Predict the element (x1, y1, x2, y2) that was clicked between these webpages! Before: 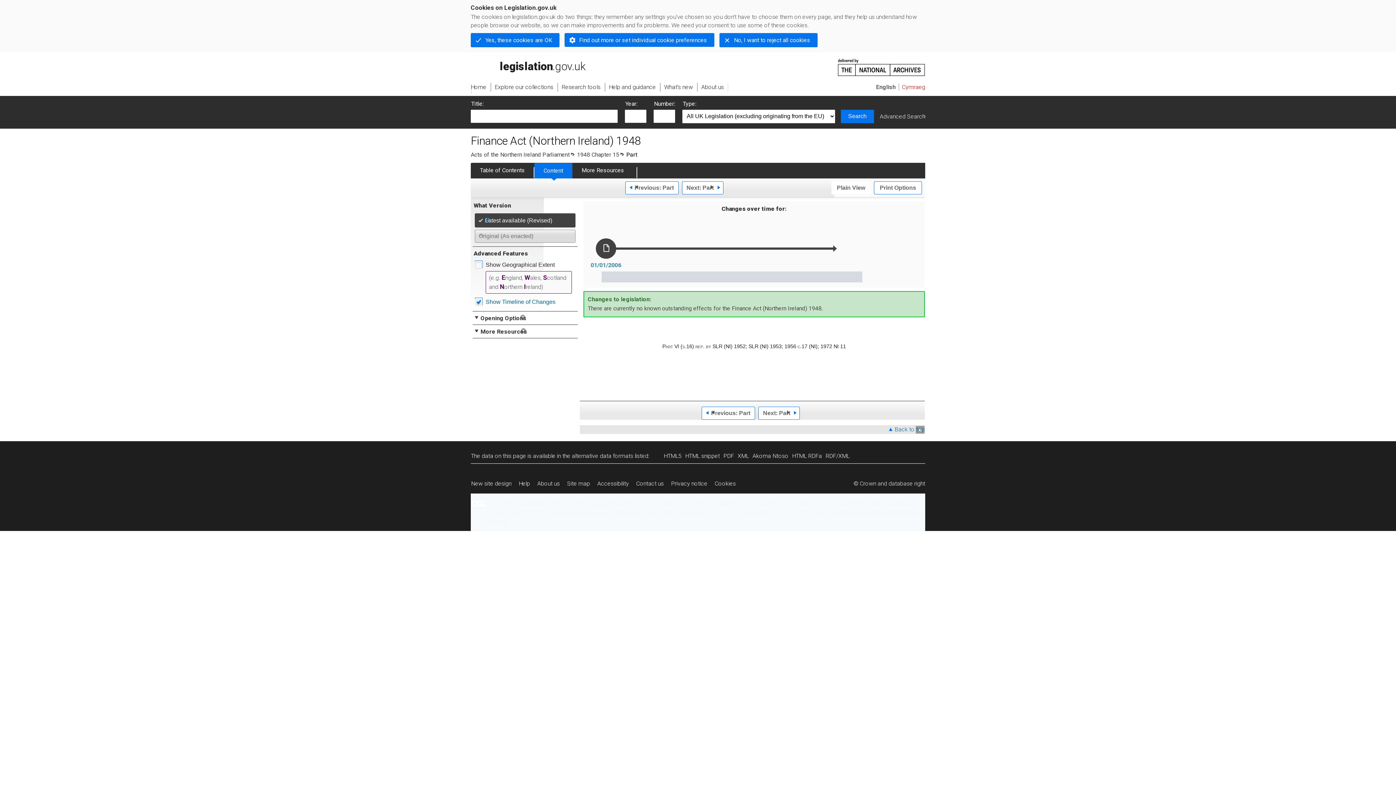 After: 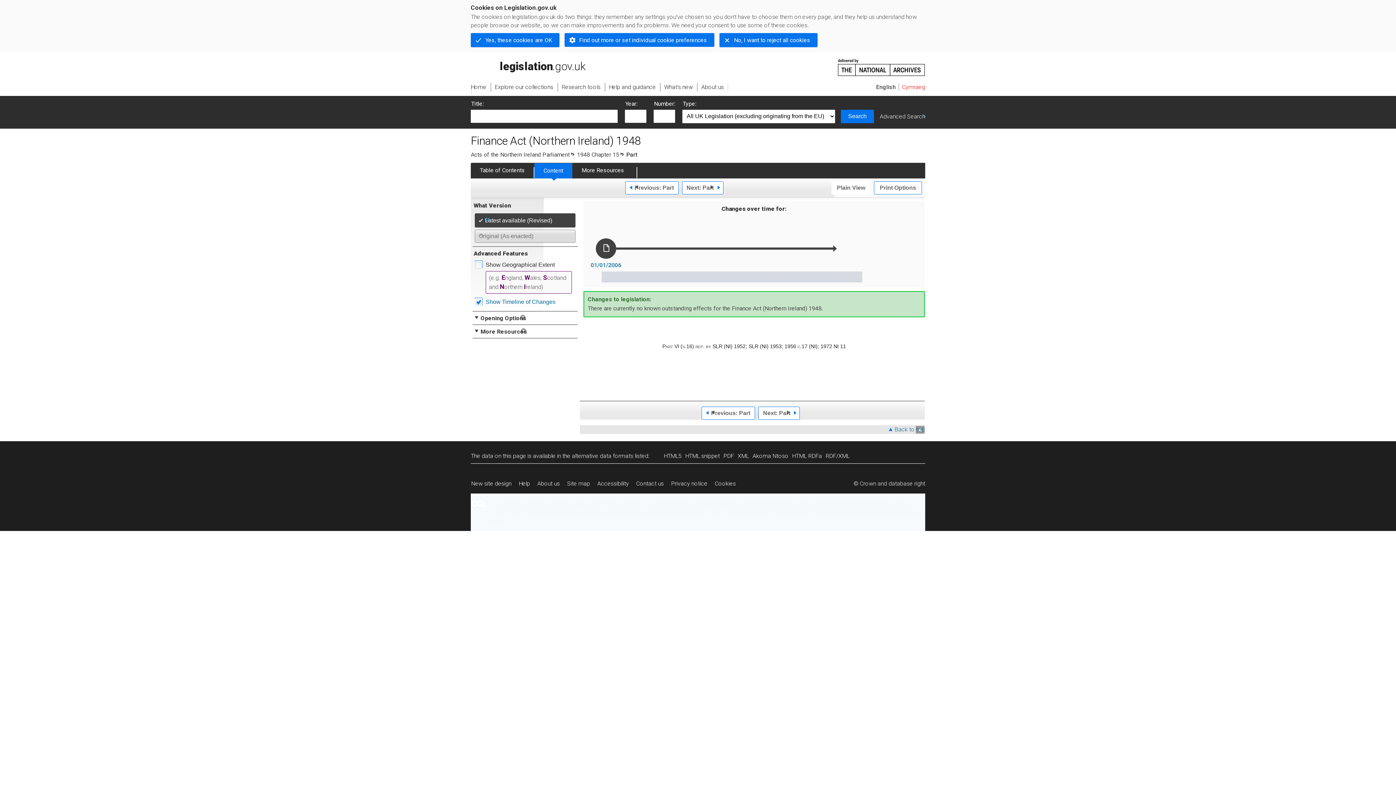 Action: bbox: (549, 508, 640, 515) label: Commission Decision 2011/833/EU